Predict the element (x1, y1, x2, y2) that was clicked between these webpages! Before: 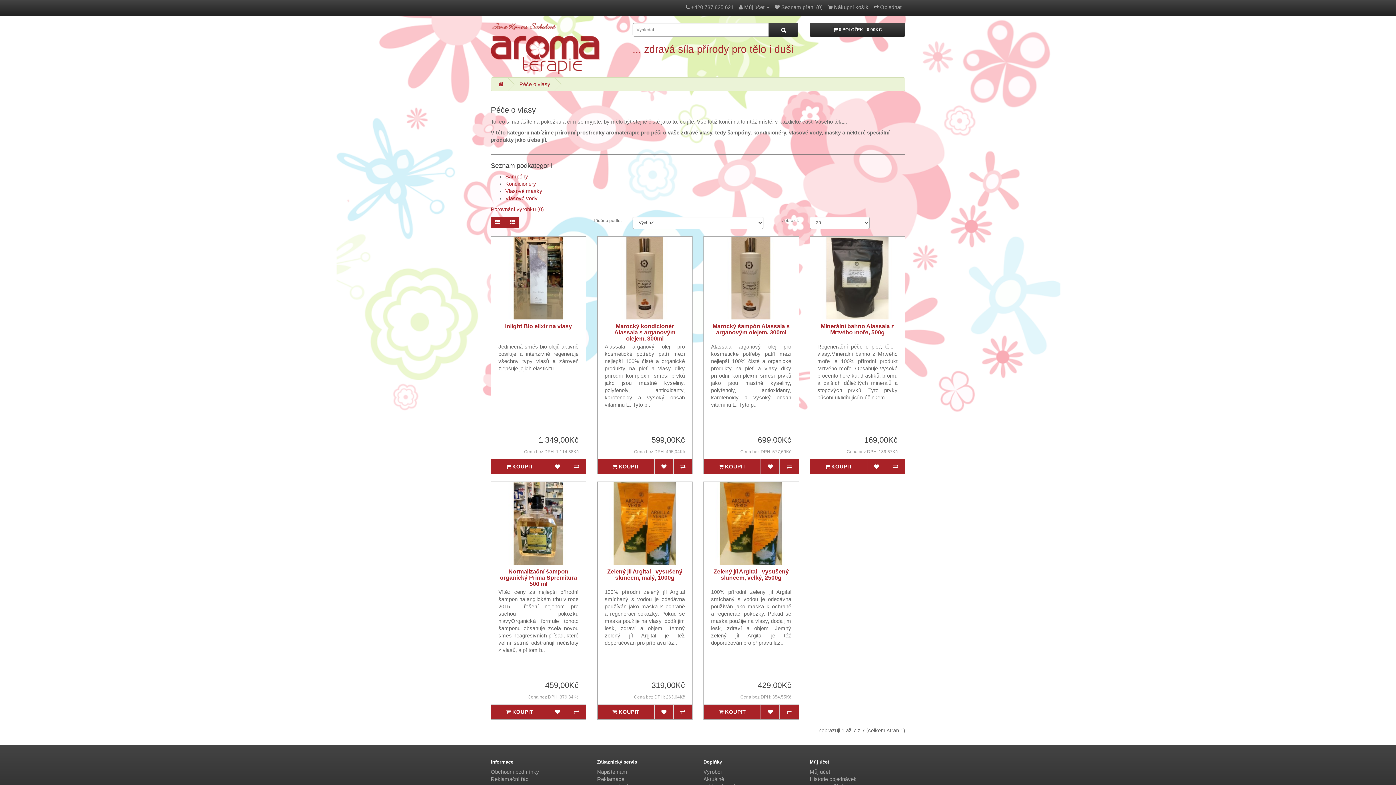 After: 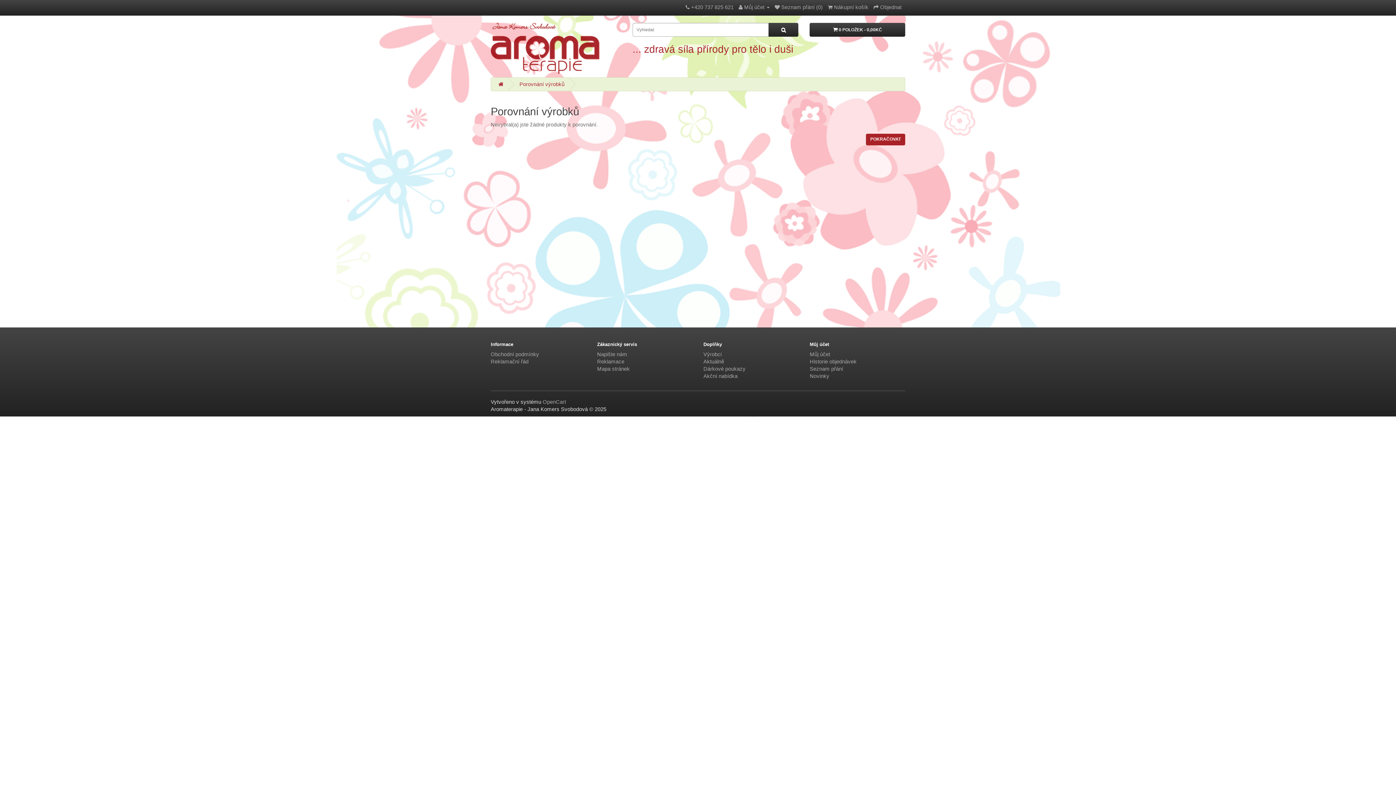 Action: bbox: (490, 206, 544, 212) label: Porovnání výrobku (0)